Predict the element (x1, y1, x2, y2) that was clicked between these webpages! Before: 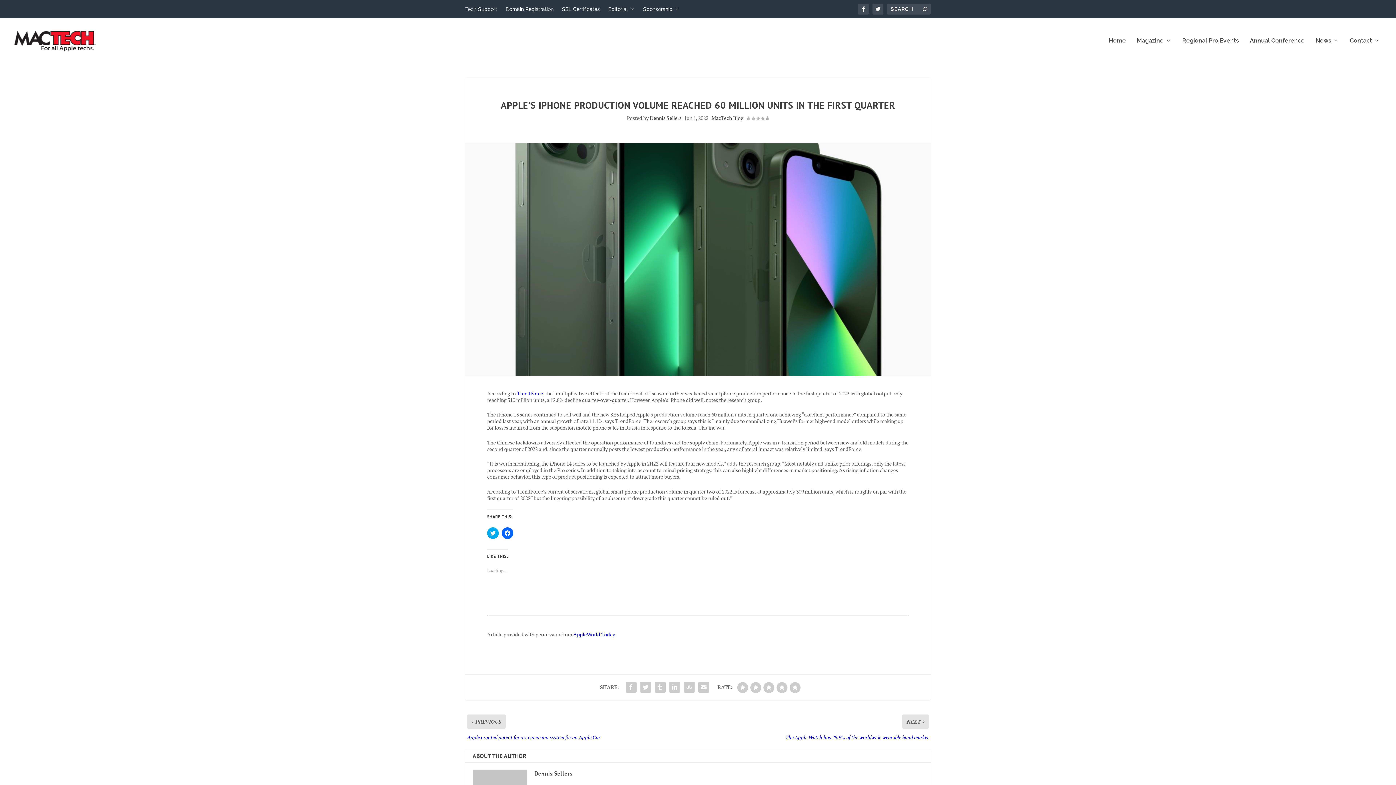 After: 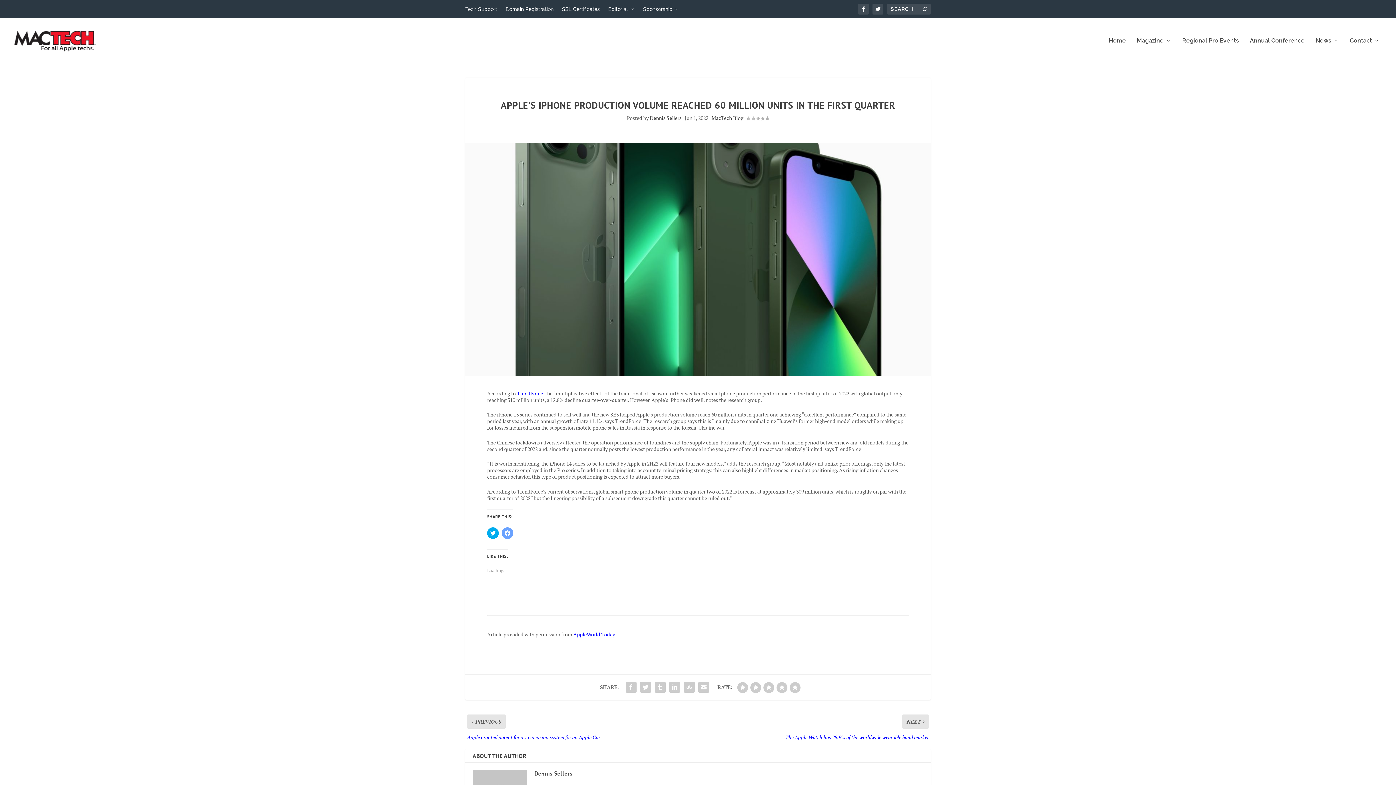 Action: bbox: (501, 527, 513, 539) label: Click to share on Facebook (Opens in new window)